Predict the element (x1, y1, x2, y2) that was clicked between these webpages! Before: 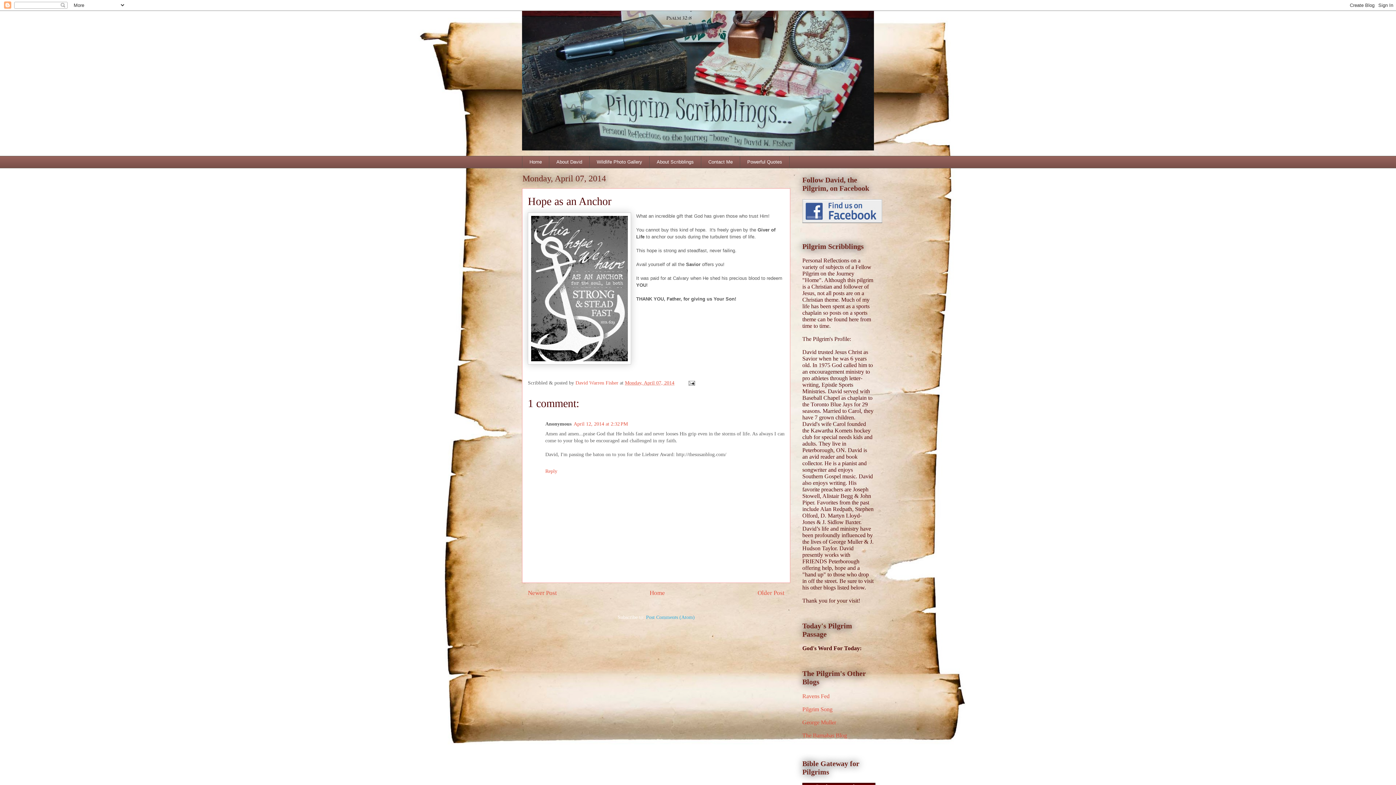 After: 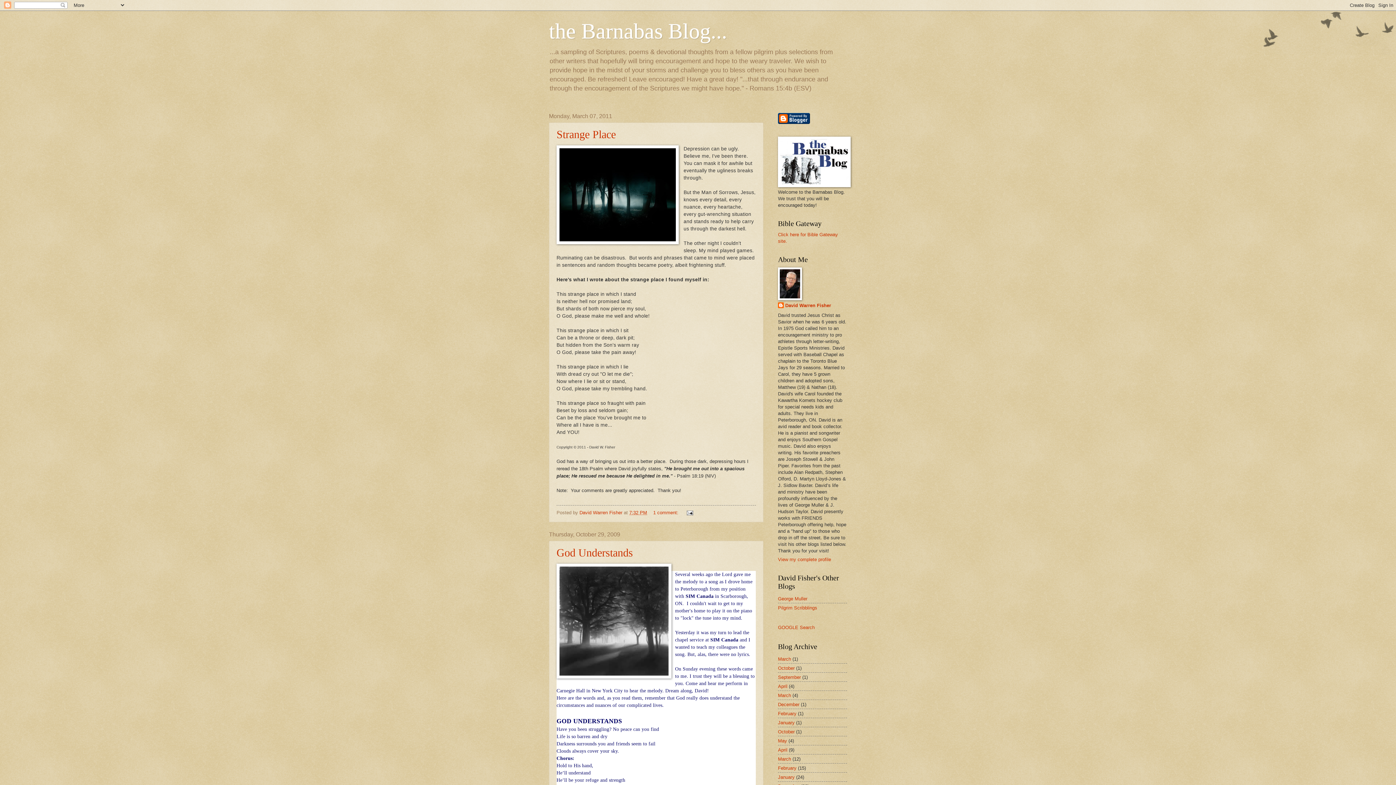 Action: bbox: (802, 732, 847, 739) label: The Barnabas Blog